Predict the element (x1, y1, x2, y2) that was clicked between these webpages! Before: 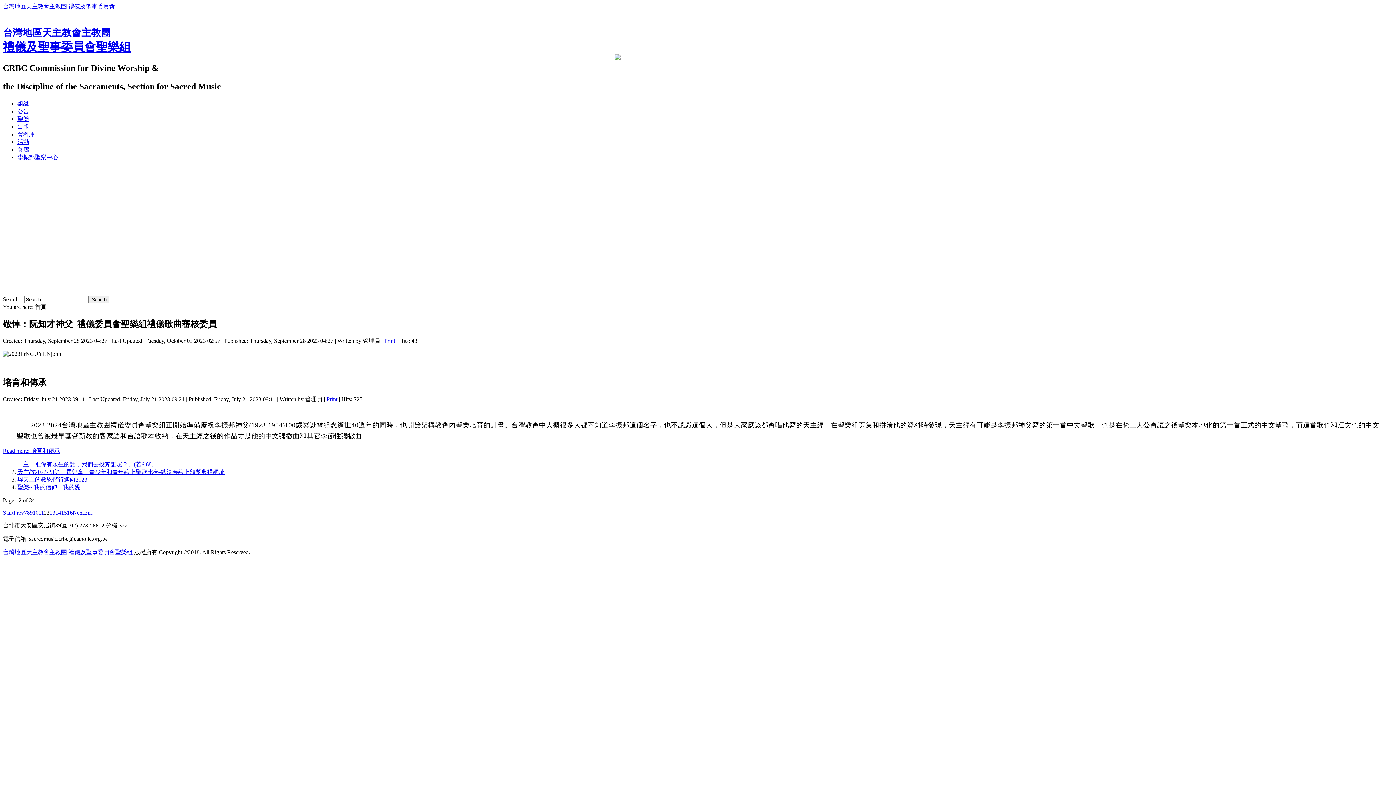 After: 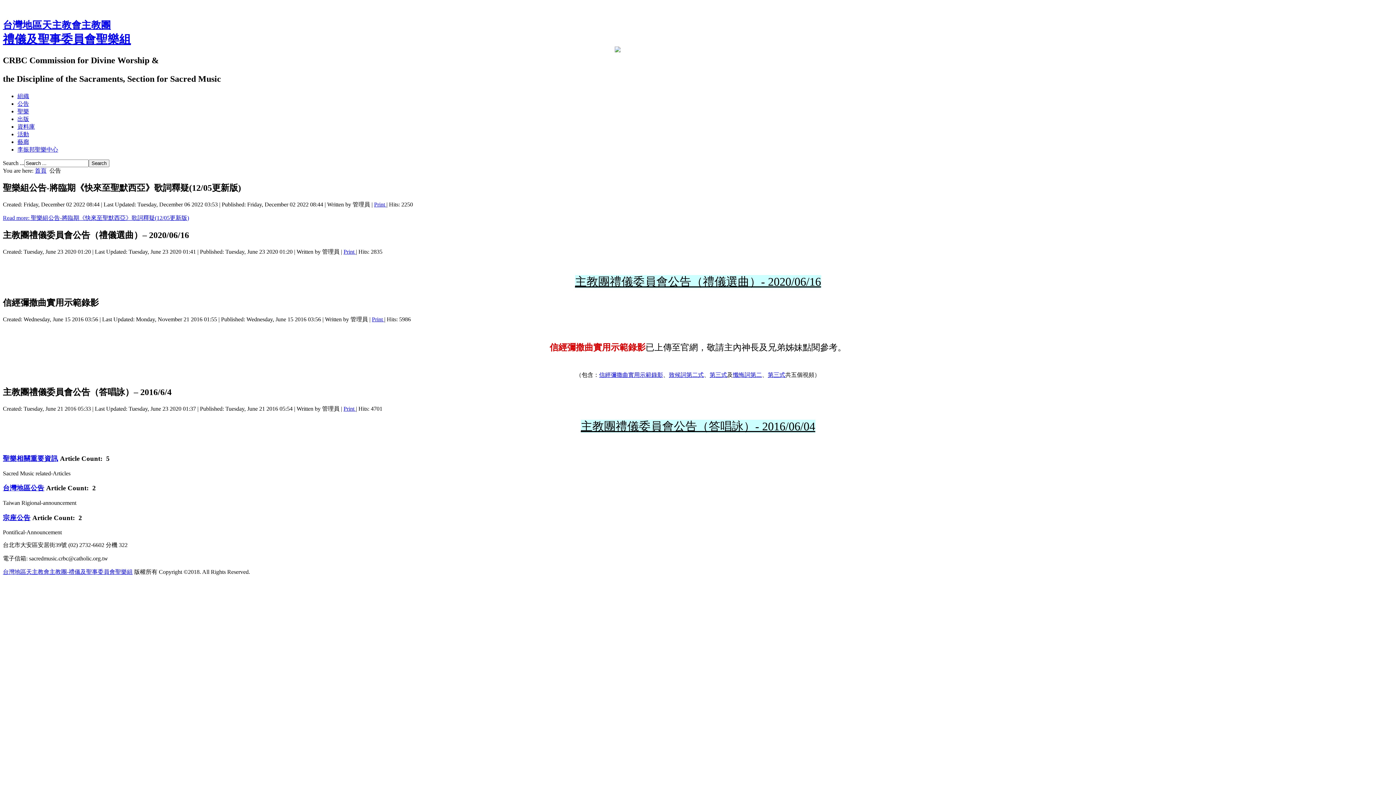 Action: label: 公告 bbox: (17, 108, 29, 114)